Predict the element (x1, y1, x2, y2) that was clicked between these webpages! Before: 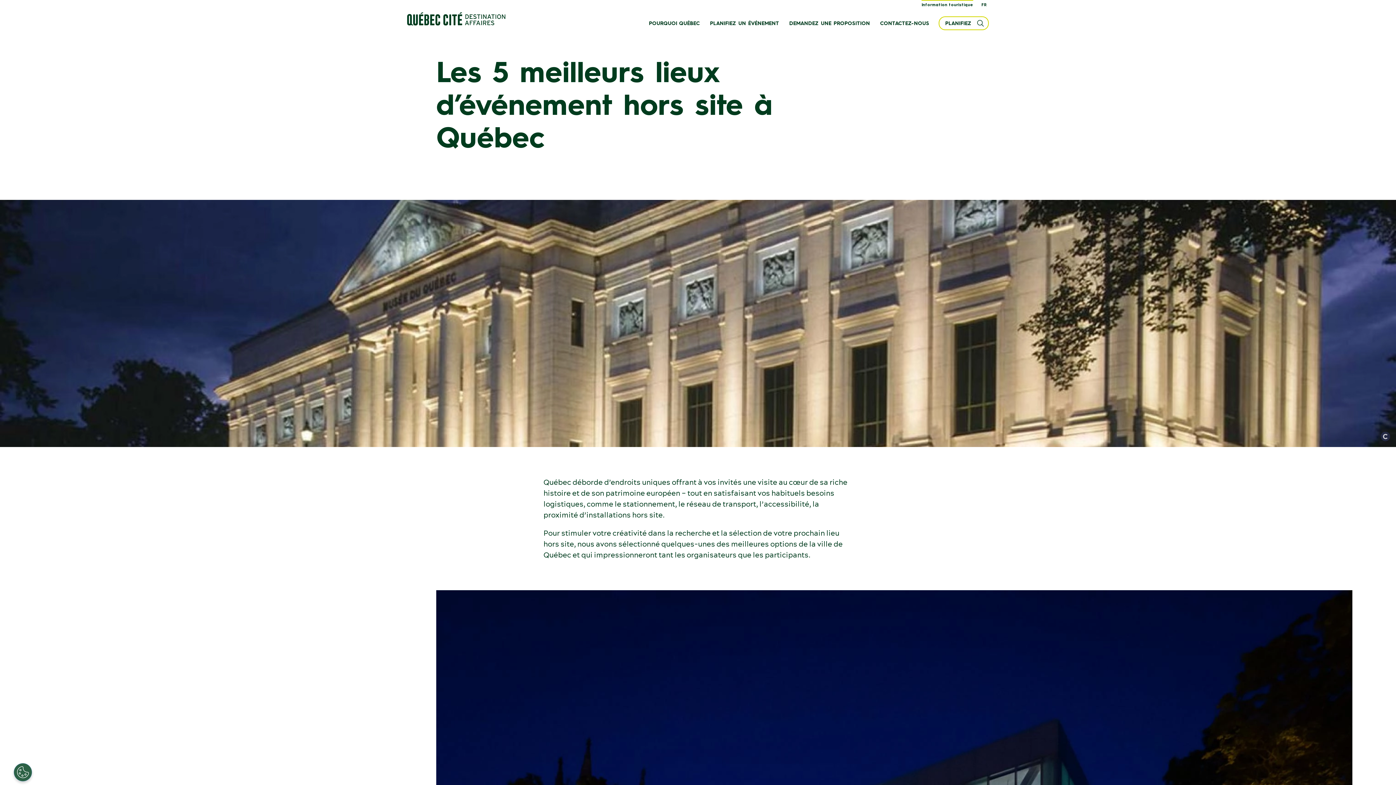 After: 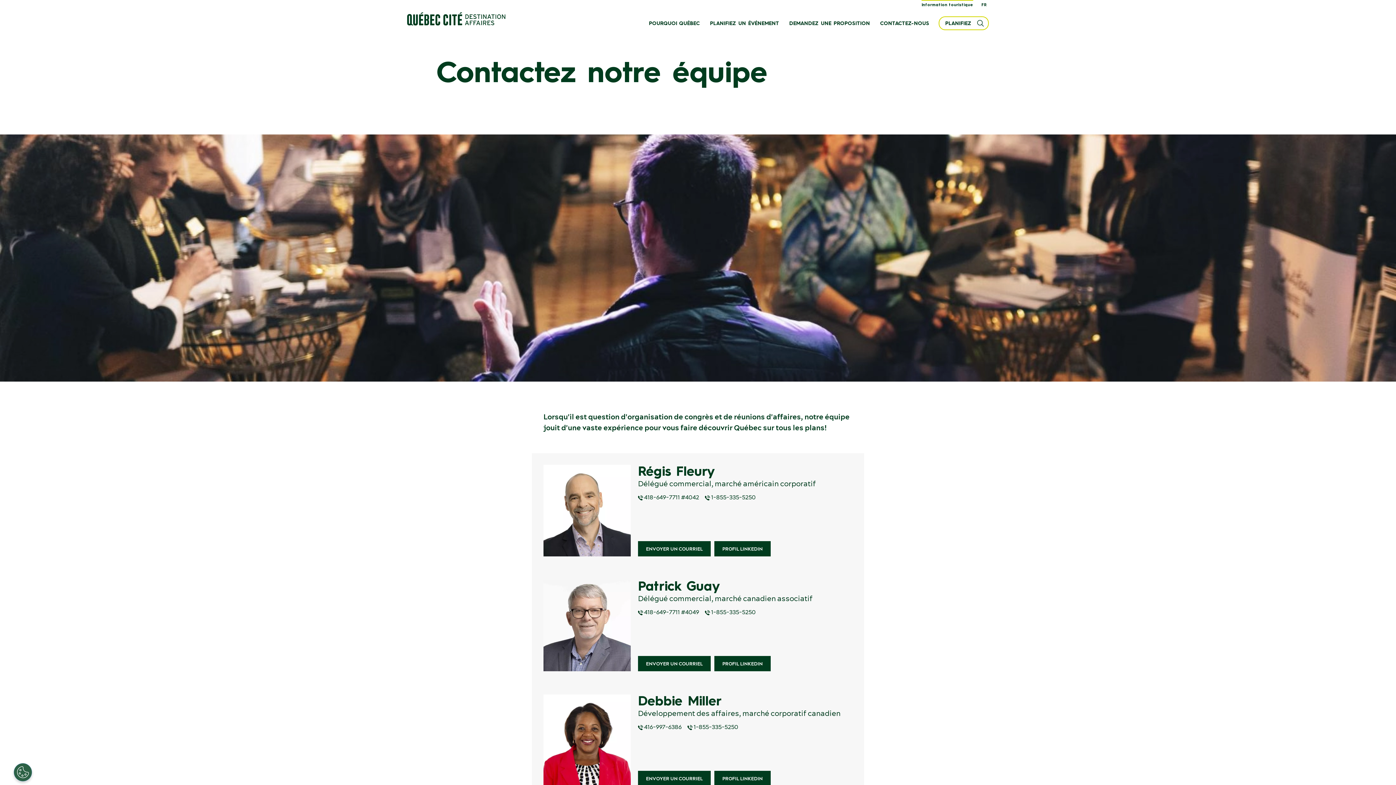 Action: bbox: (875, 12, 934, 34) label: CONTACTEZ-NOUS